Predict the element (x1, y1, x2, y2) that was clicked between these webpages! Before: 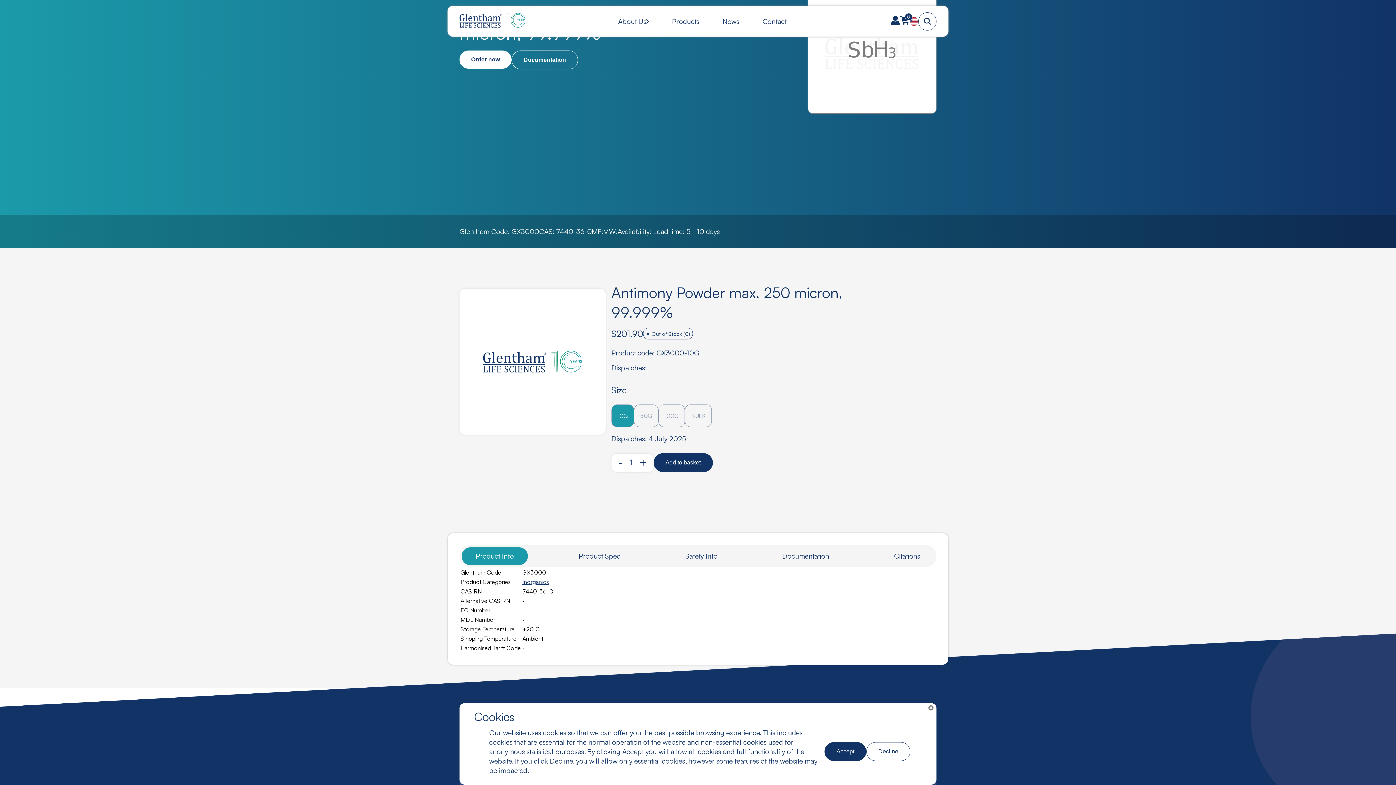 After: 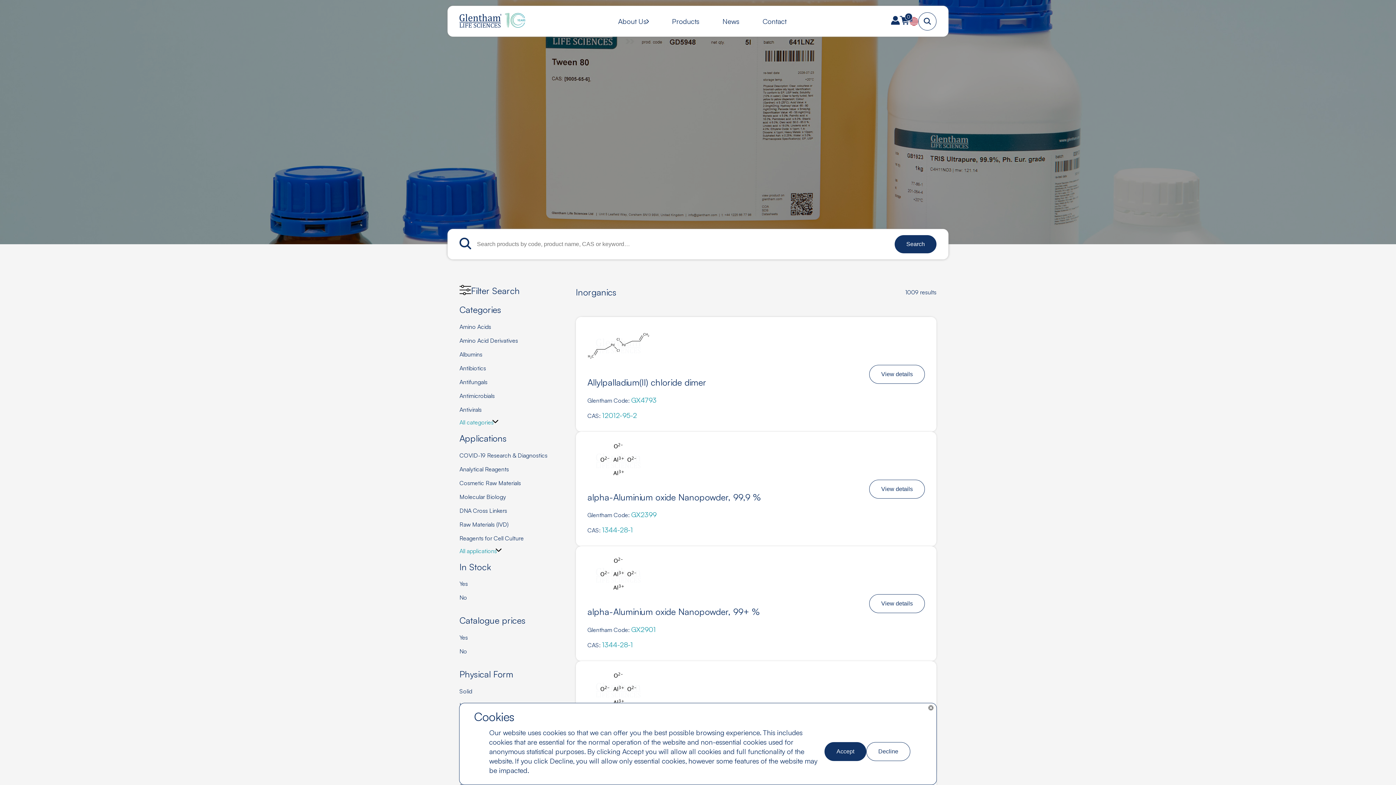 Action: bbox: (522, 578, 549, 585) label: Inorganics